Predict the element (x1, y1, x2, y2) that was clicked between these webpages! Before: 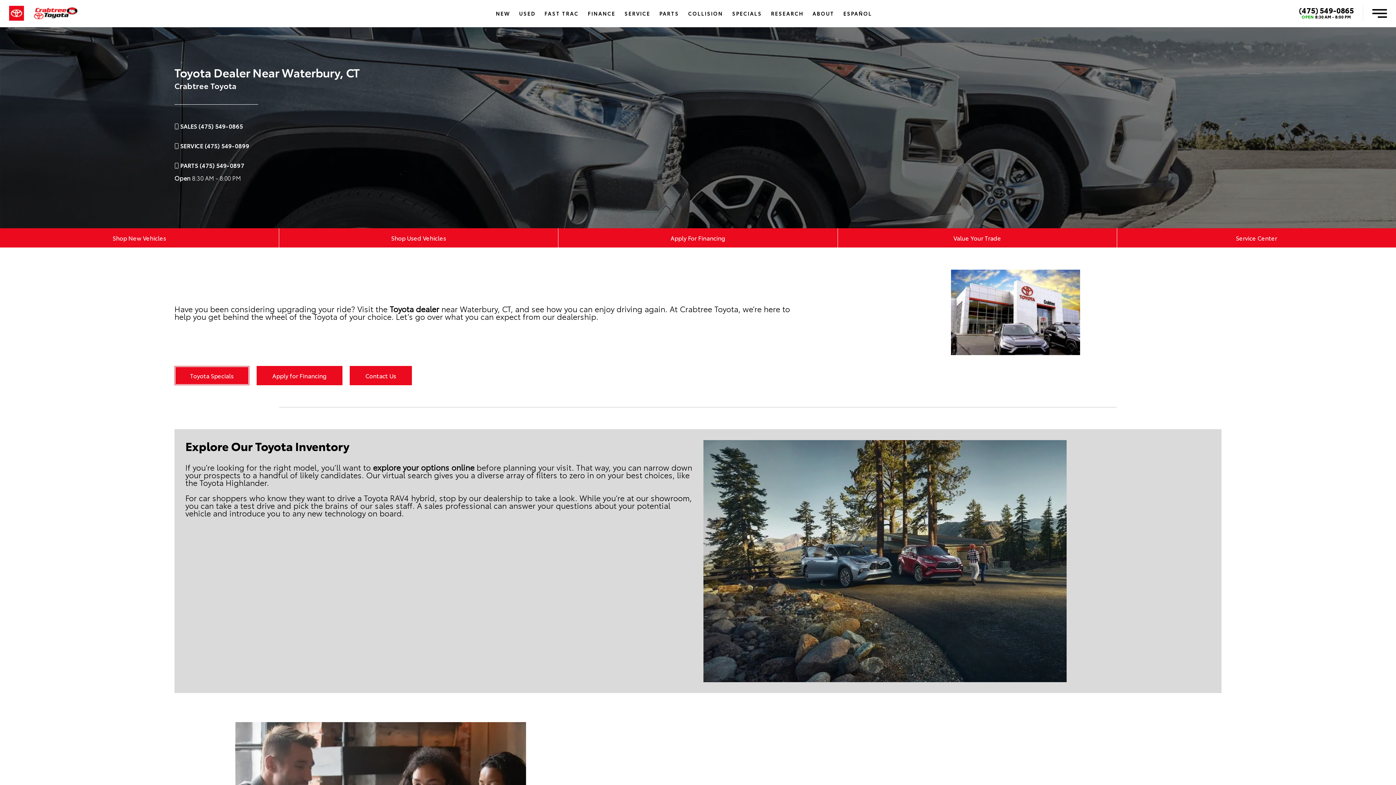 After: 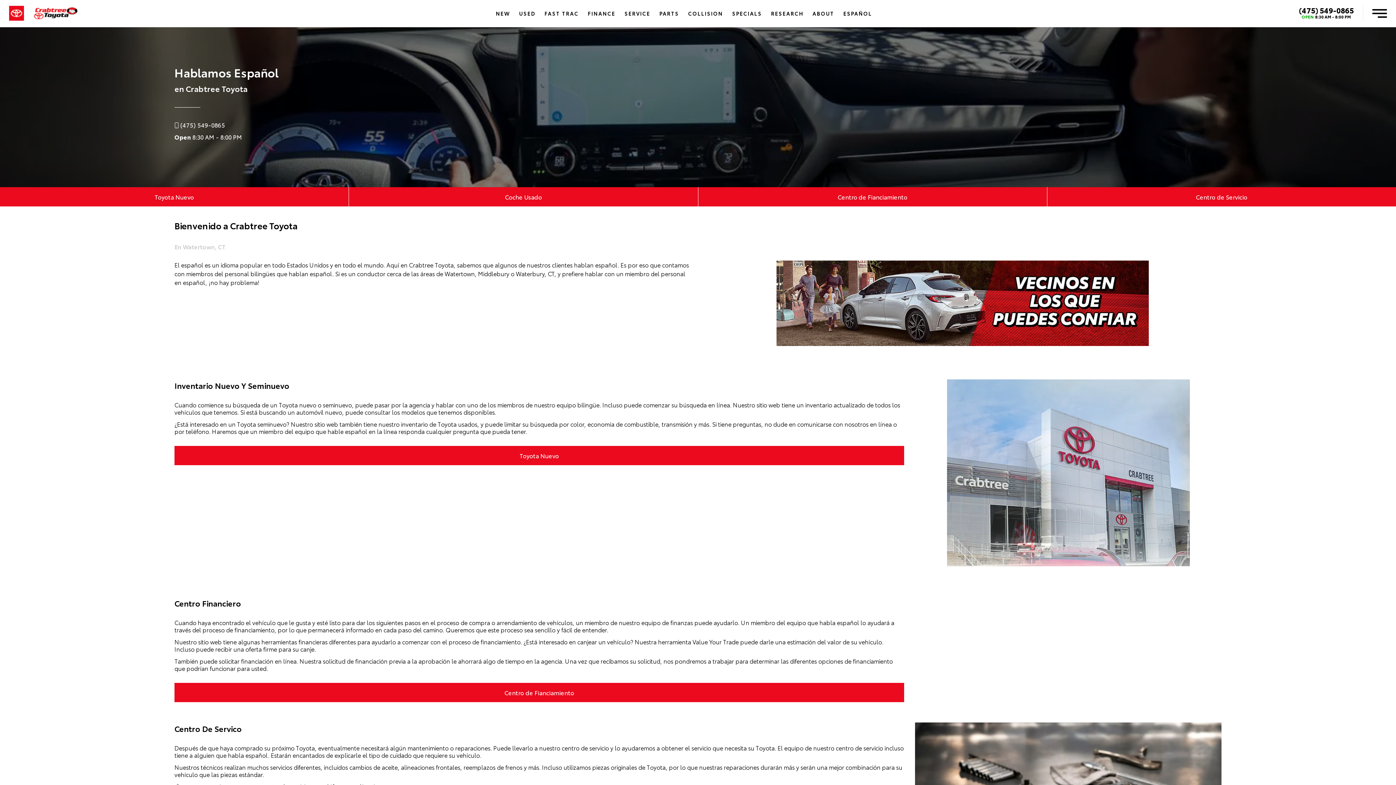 Action: bbox: (839, 0, 876, 26) label: ESPAÑOL